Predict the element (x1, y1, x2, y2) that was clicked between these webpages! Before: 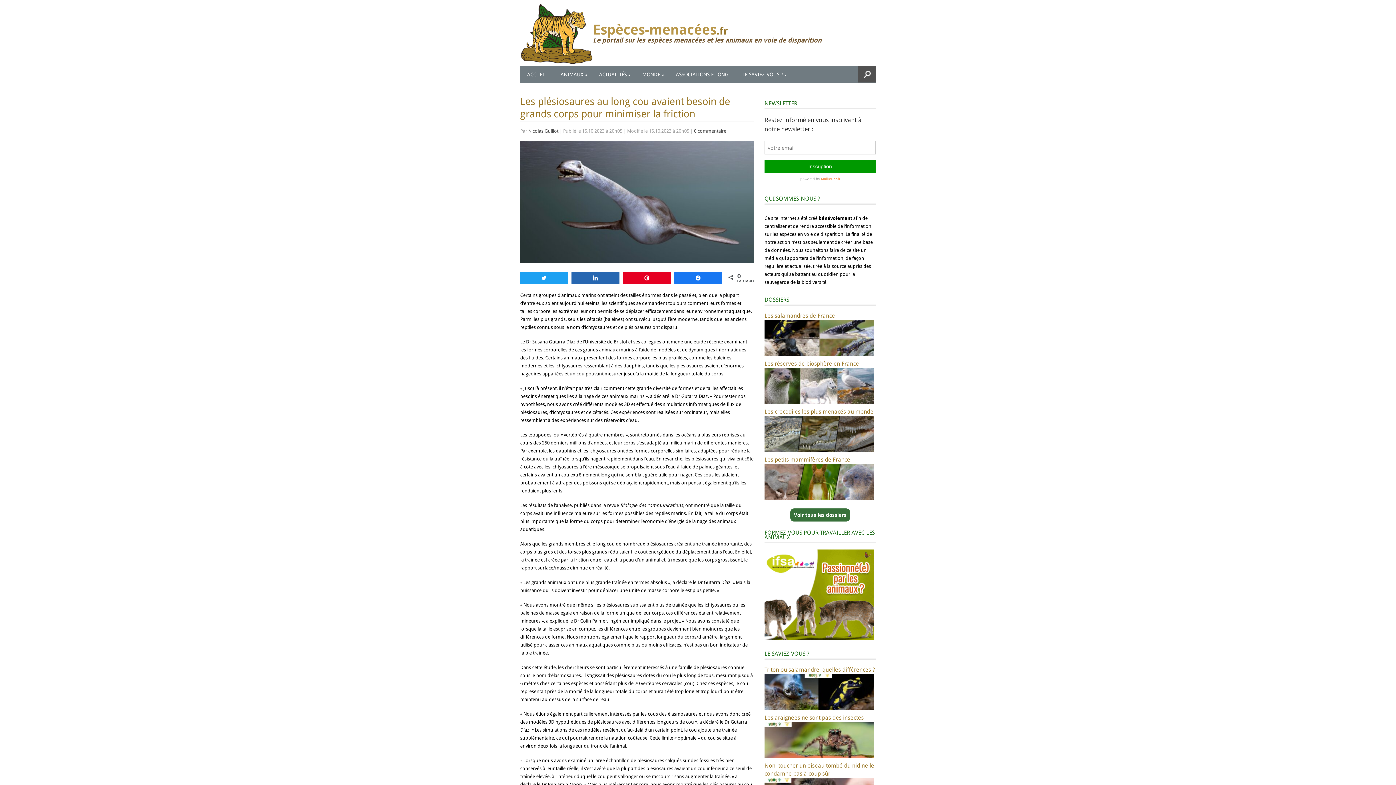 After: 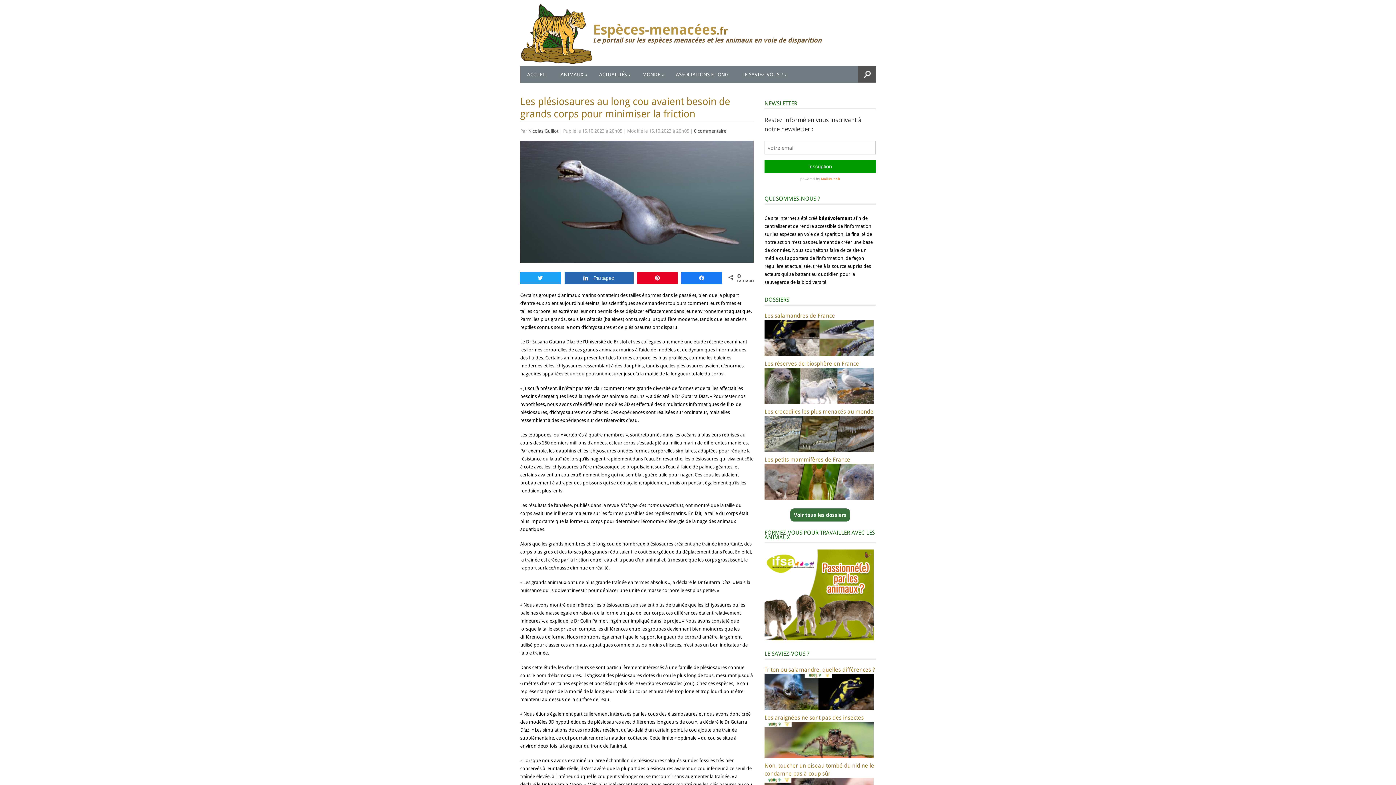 Action: label: Partagez bbox: (572, 272, 619, 283)